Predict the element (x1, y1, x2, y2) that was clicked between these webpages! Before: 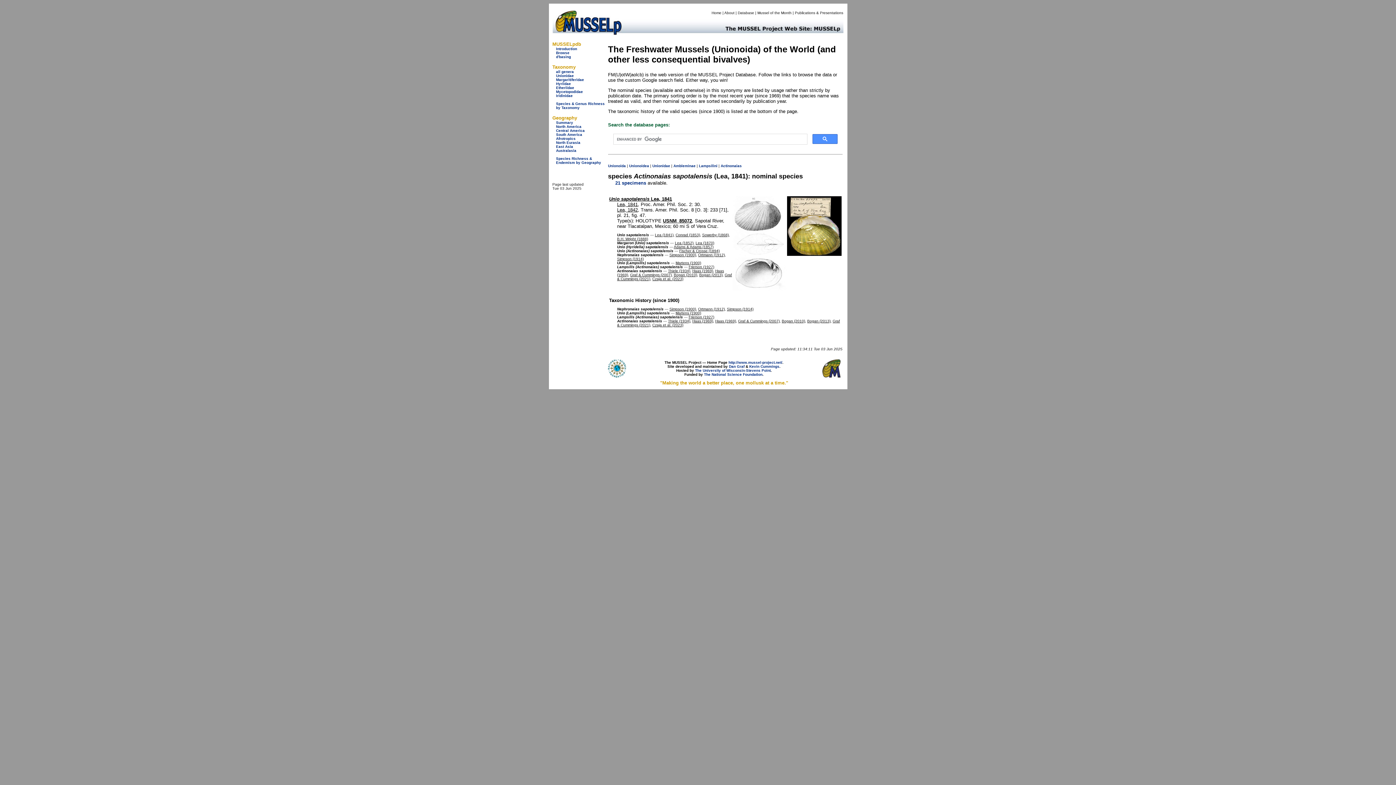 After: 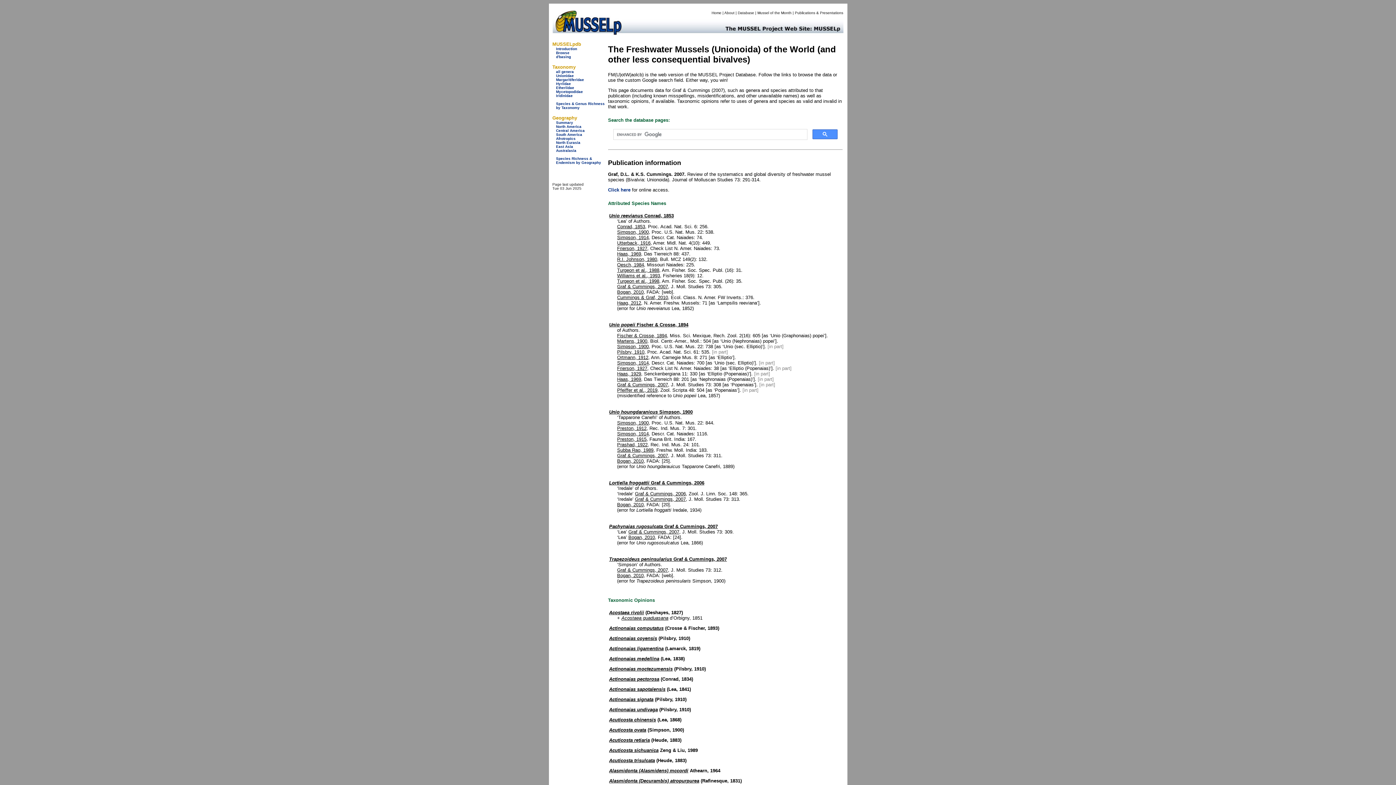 Action: label: Graf & Cummings (2007) bbox: (738, 319, 779, 323)